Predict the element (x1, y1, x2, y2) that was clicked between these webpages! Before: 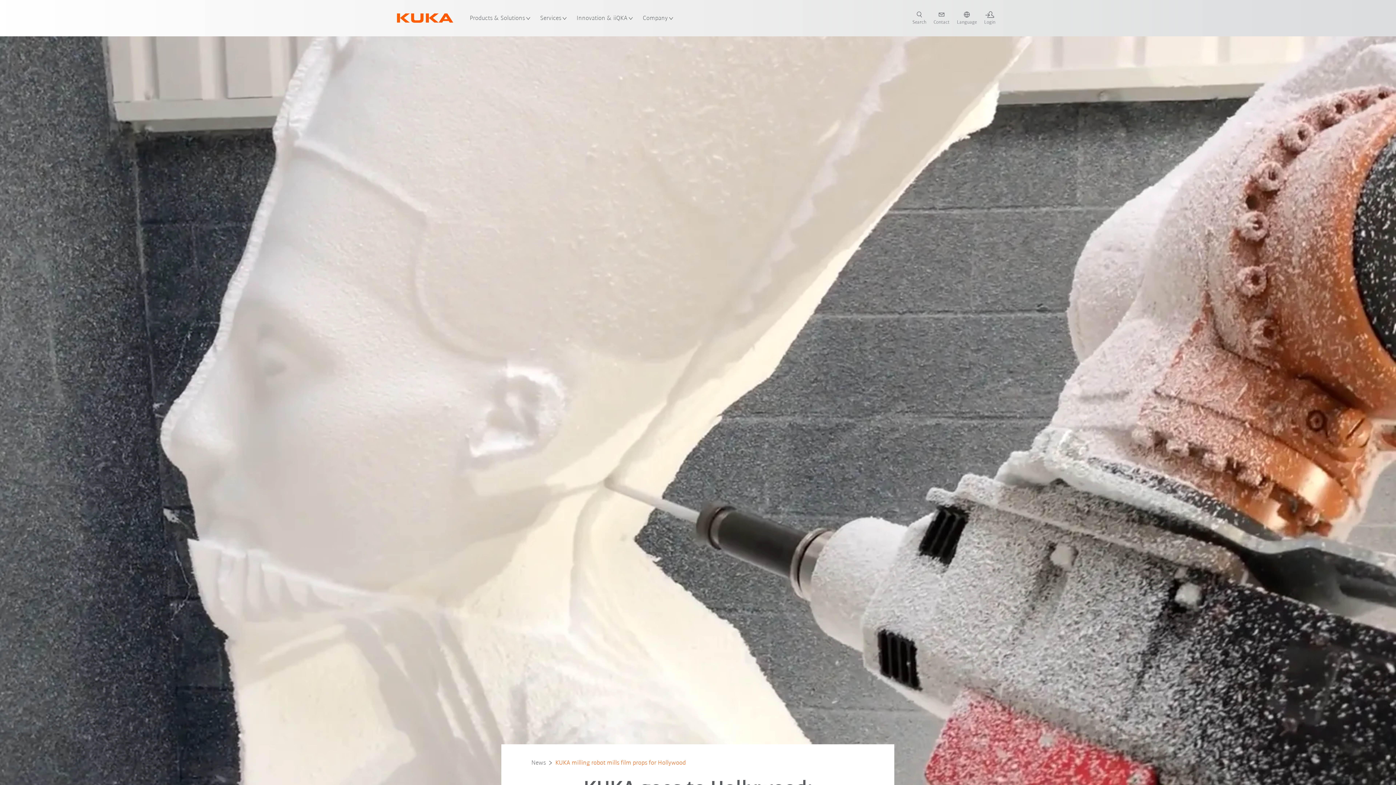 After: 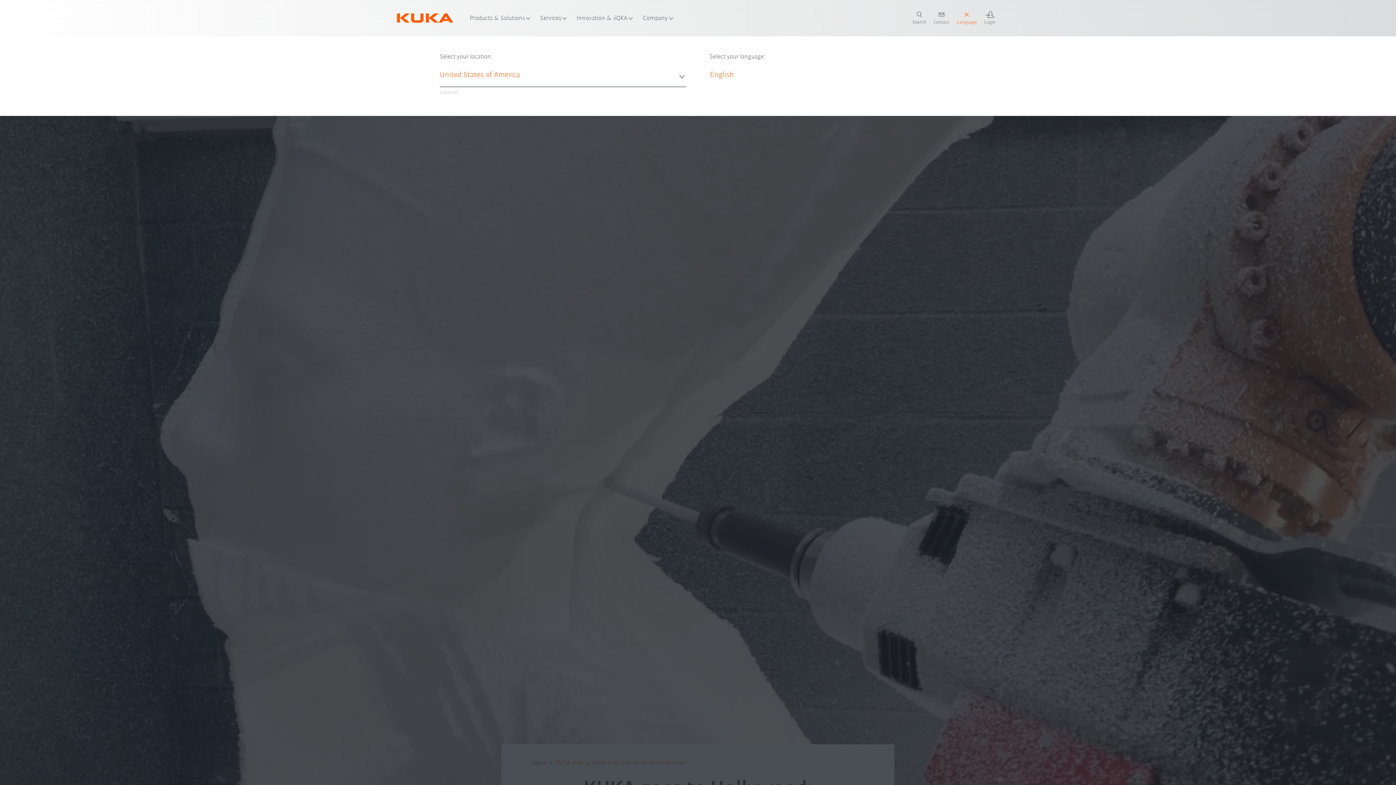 Action: bbox: (953, 11, 980, 25) label: switch language